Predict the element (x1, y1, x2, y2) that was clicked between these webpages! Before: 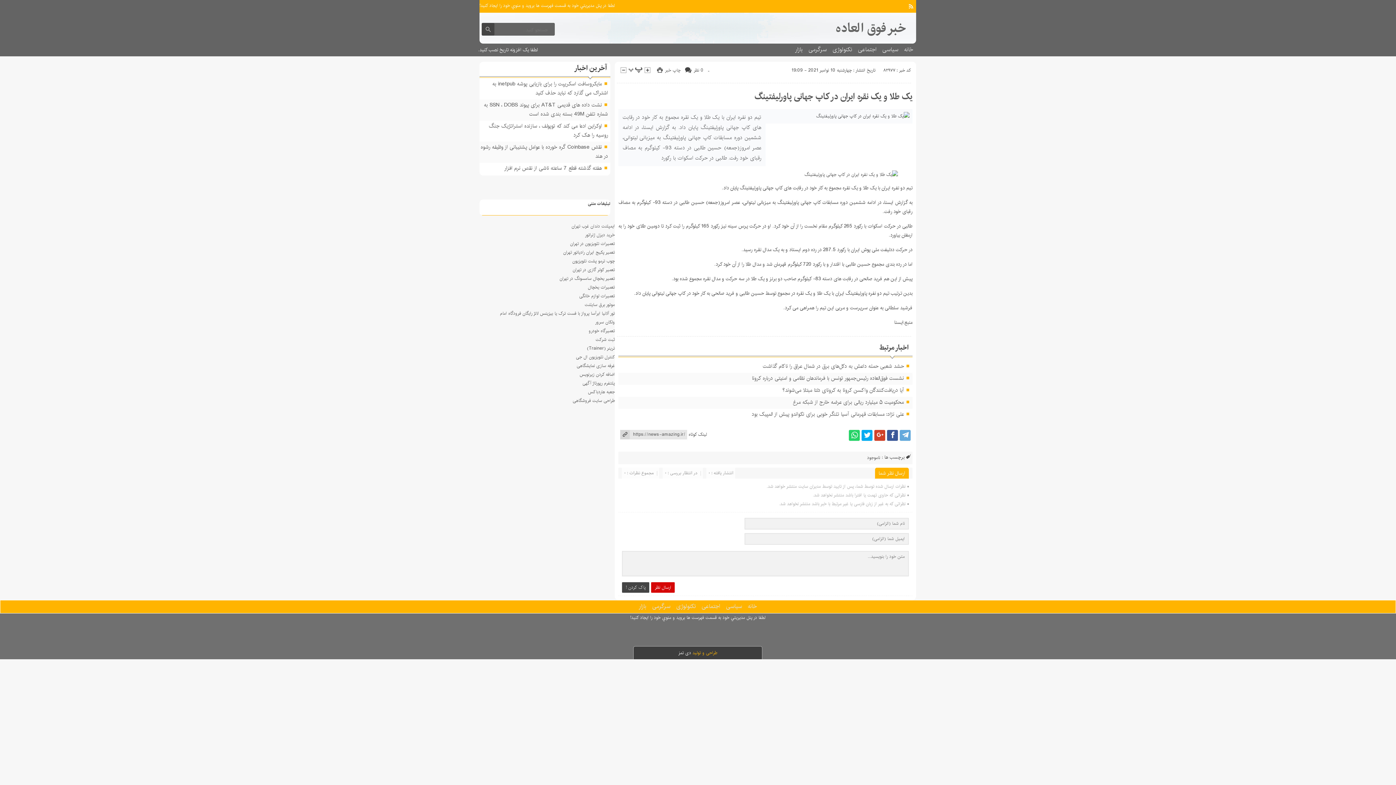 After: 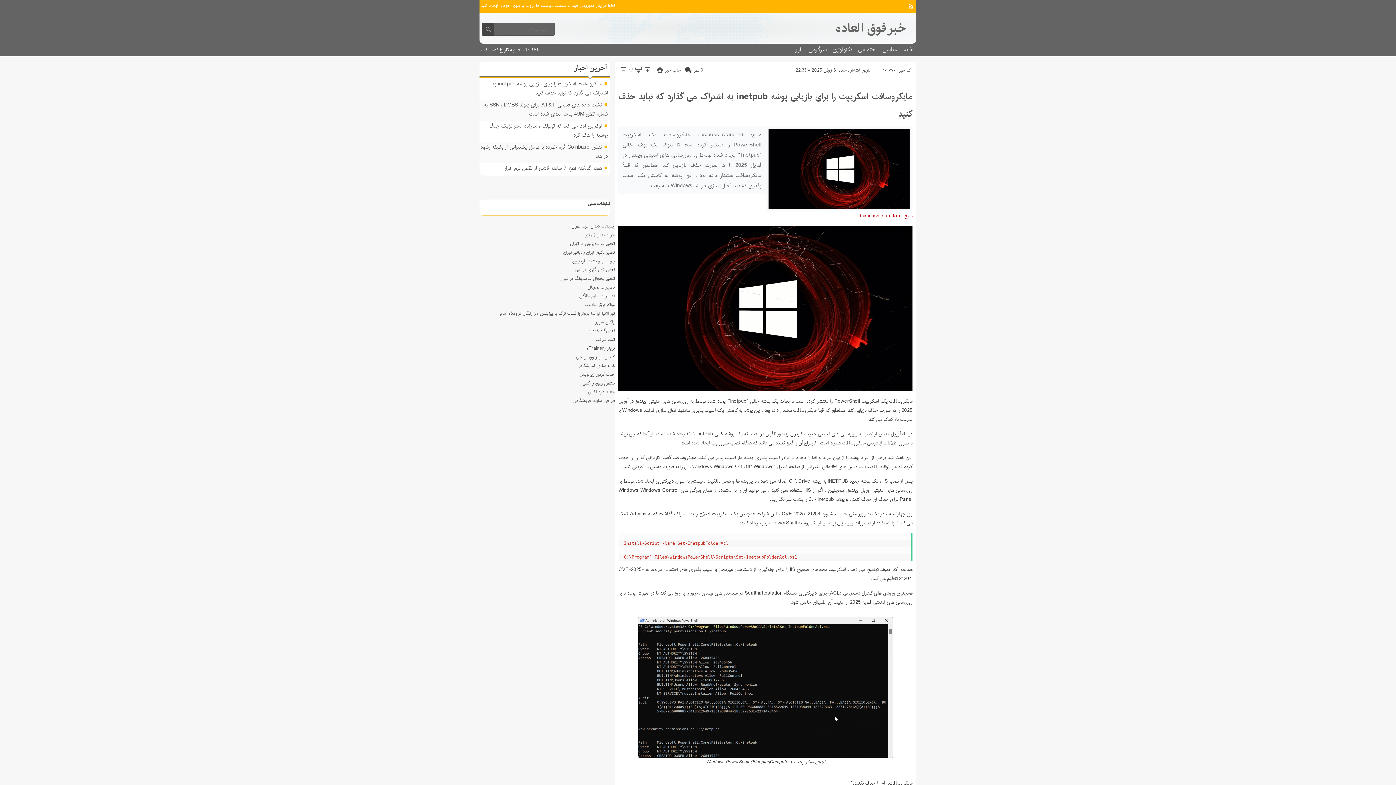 Action: bbox: (492, 79, 608, 97) label: مایکروسافت اسکریپت را برای بازیابی پوشه inetpub به اشتراک می گذارد که نباید حذف کنید